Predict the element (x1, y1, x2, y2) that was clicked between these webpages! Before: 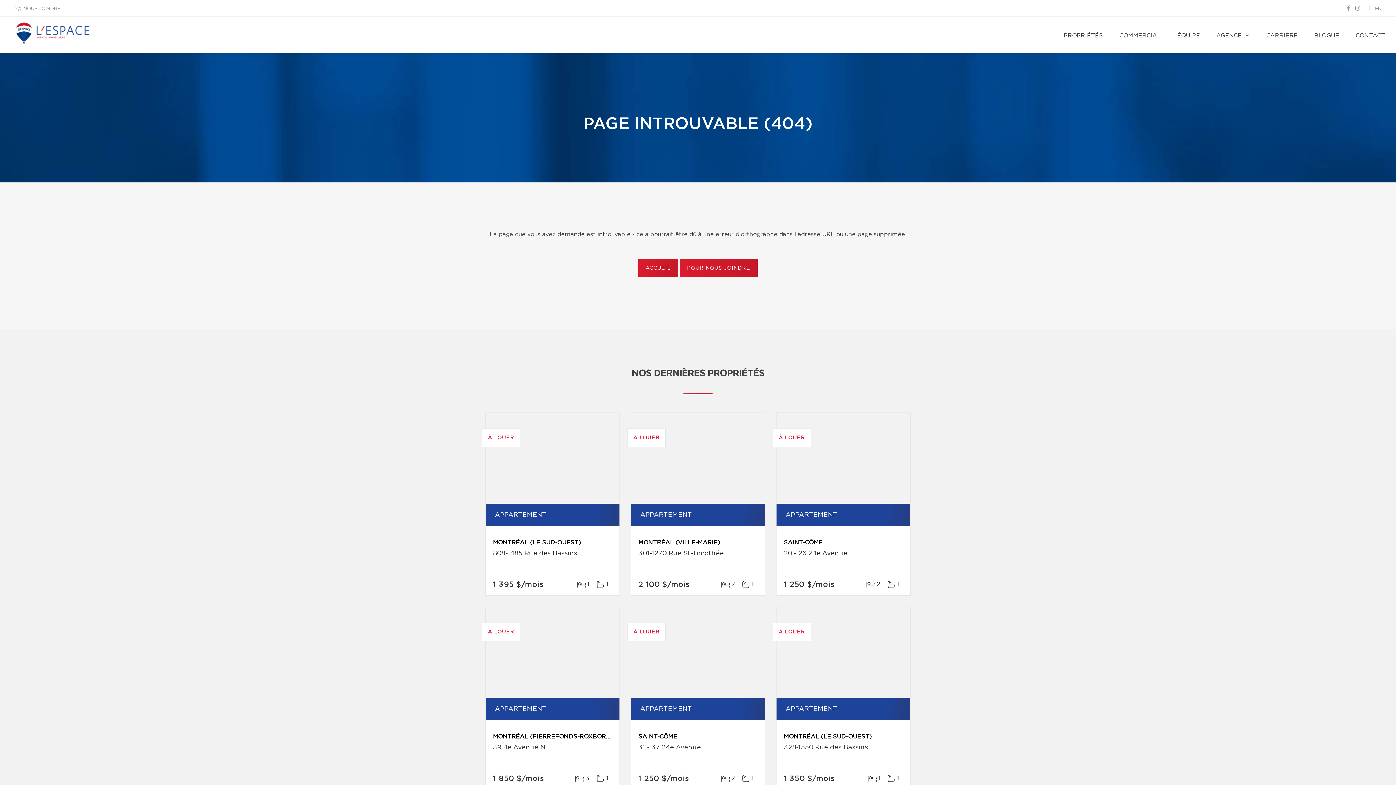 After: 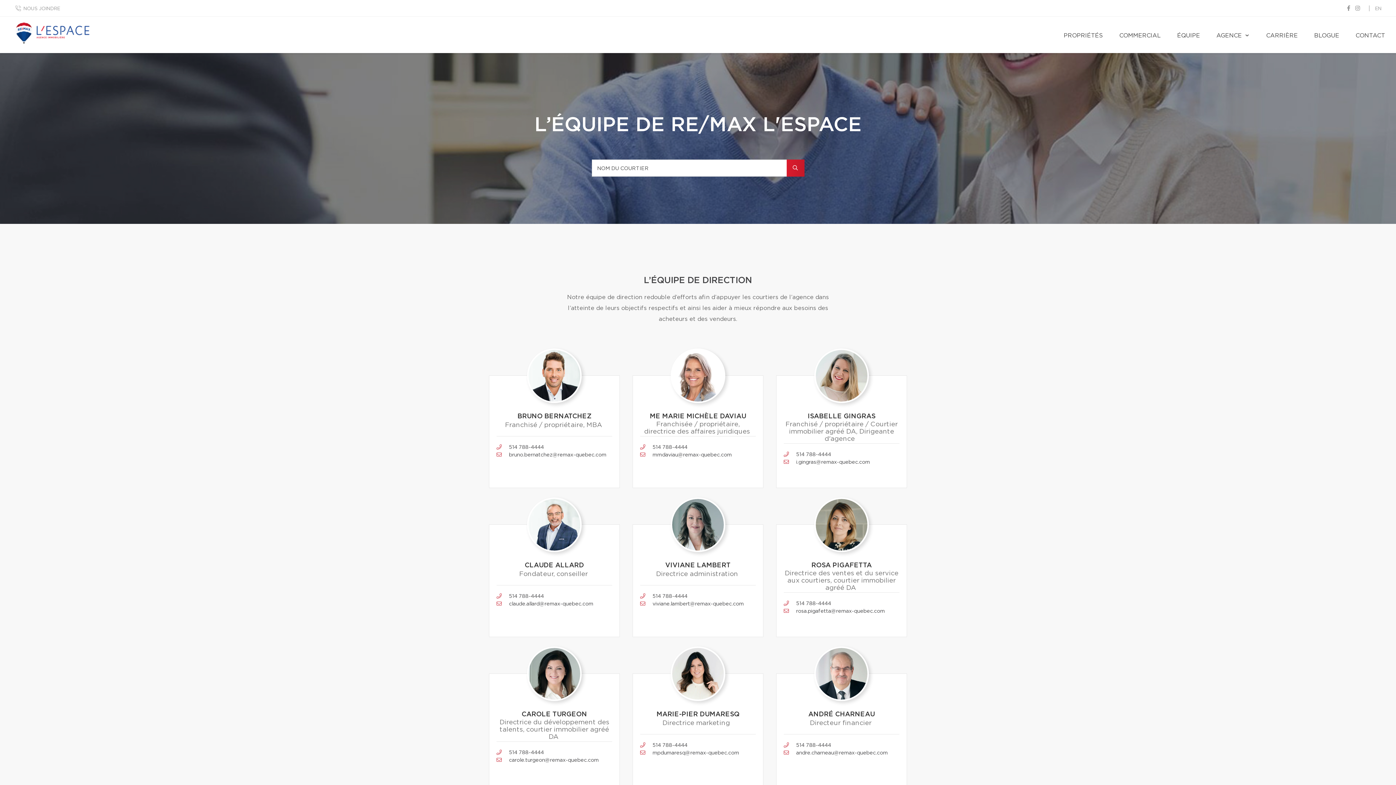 Action: bbox: (1173, 16, 1204, 53) label: ÉQUIPE